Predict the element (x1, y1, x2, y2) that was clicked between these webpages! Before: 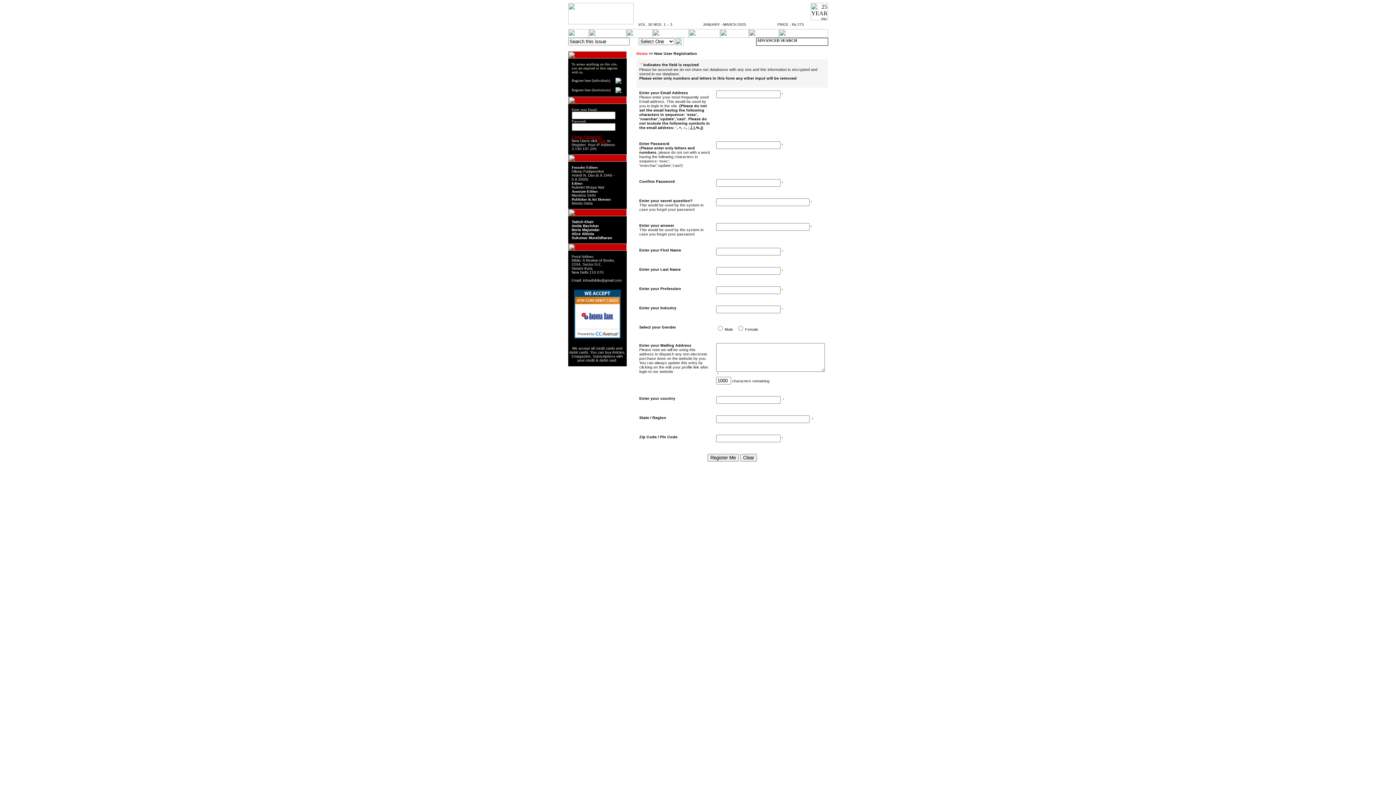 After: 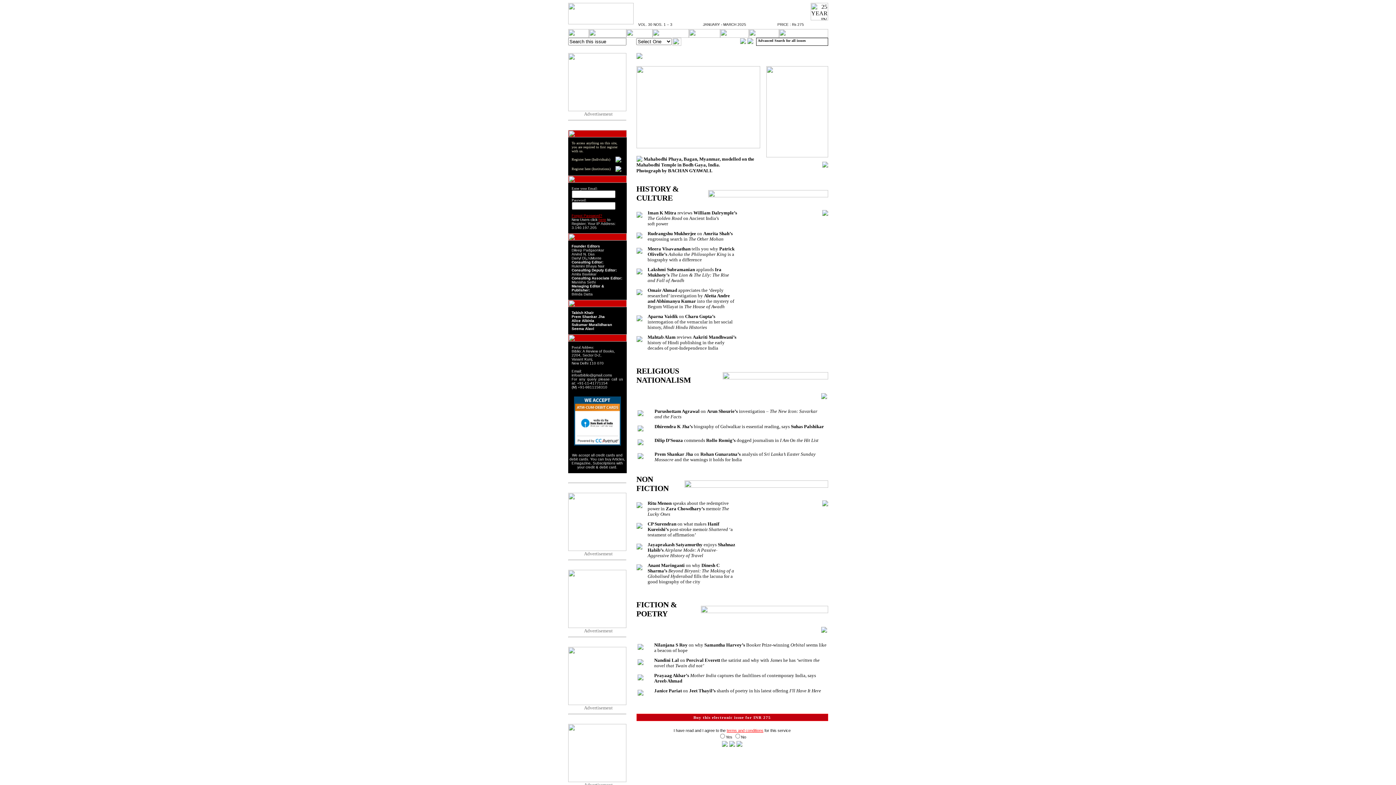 Action: bbox: (568, 19, 633, 25)